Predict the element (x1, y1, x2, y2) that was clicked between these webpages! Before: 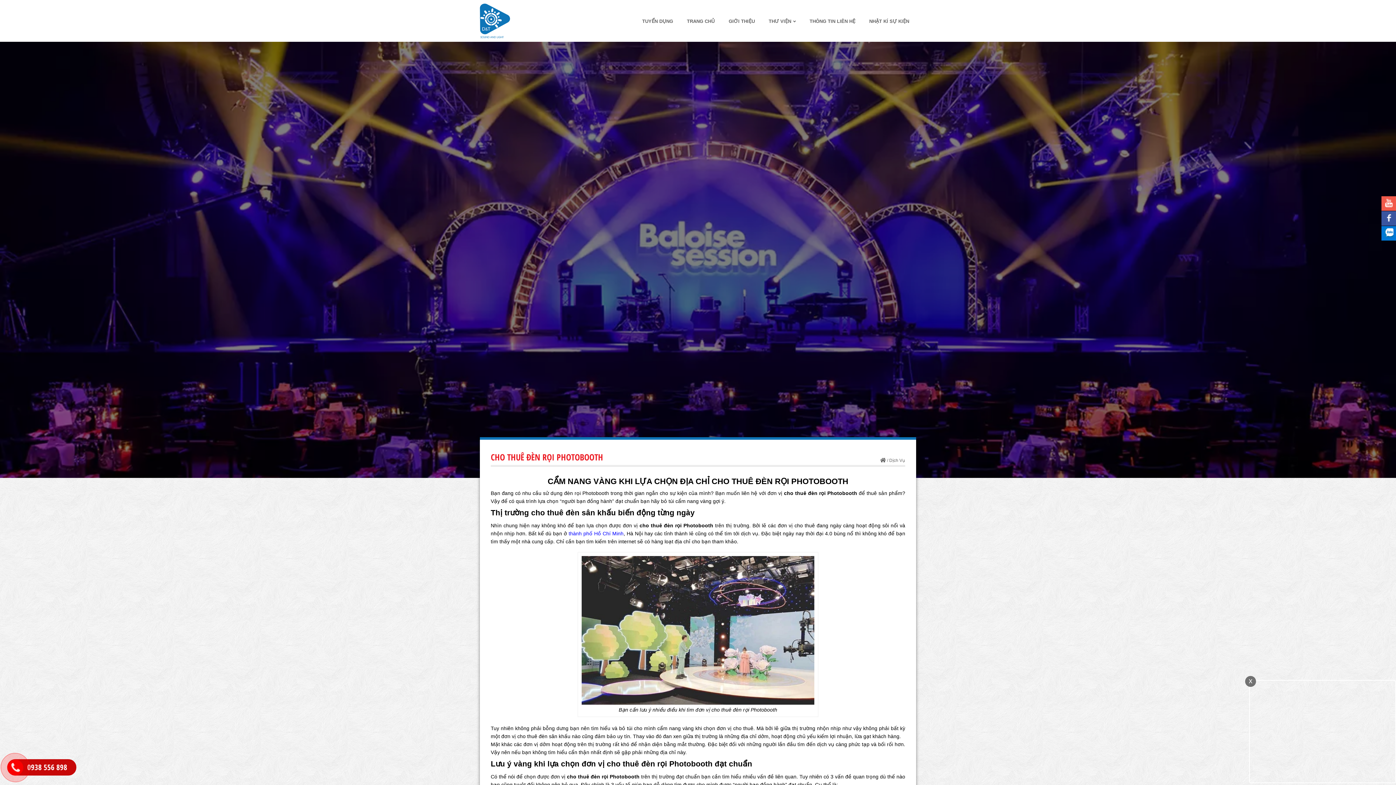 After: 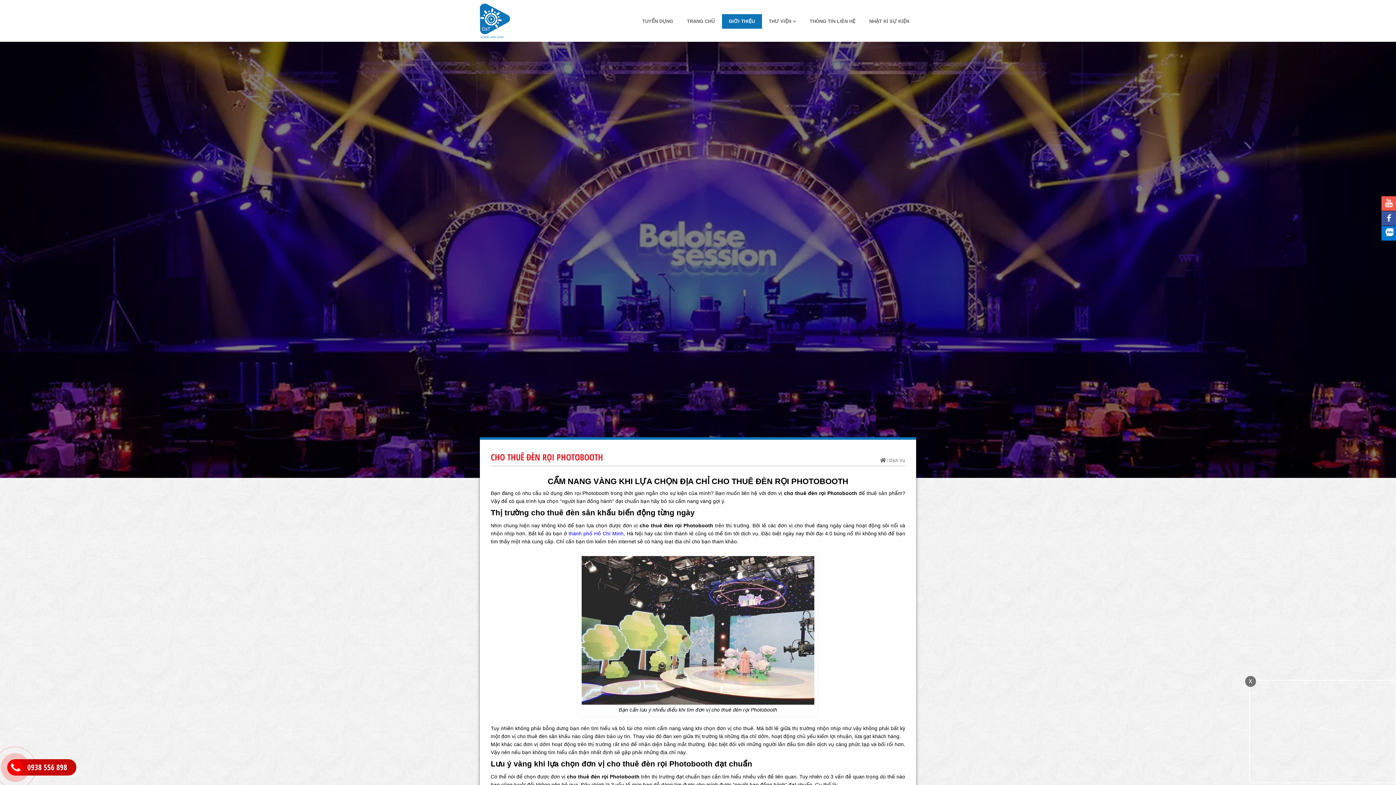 Action: label: GIỚI THIỆU bbox: (722, 14, 762, 28)